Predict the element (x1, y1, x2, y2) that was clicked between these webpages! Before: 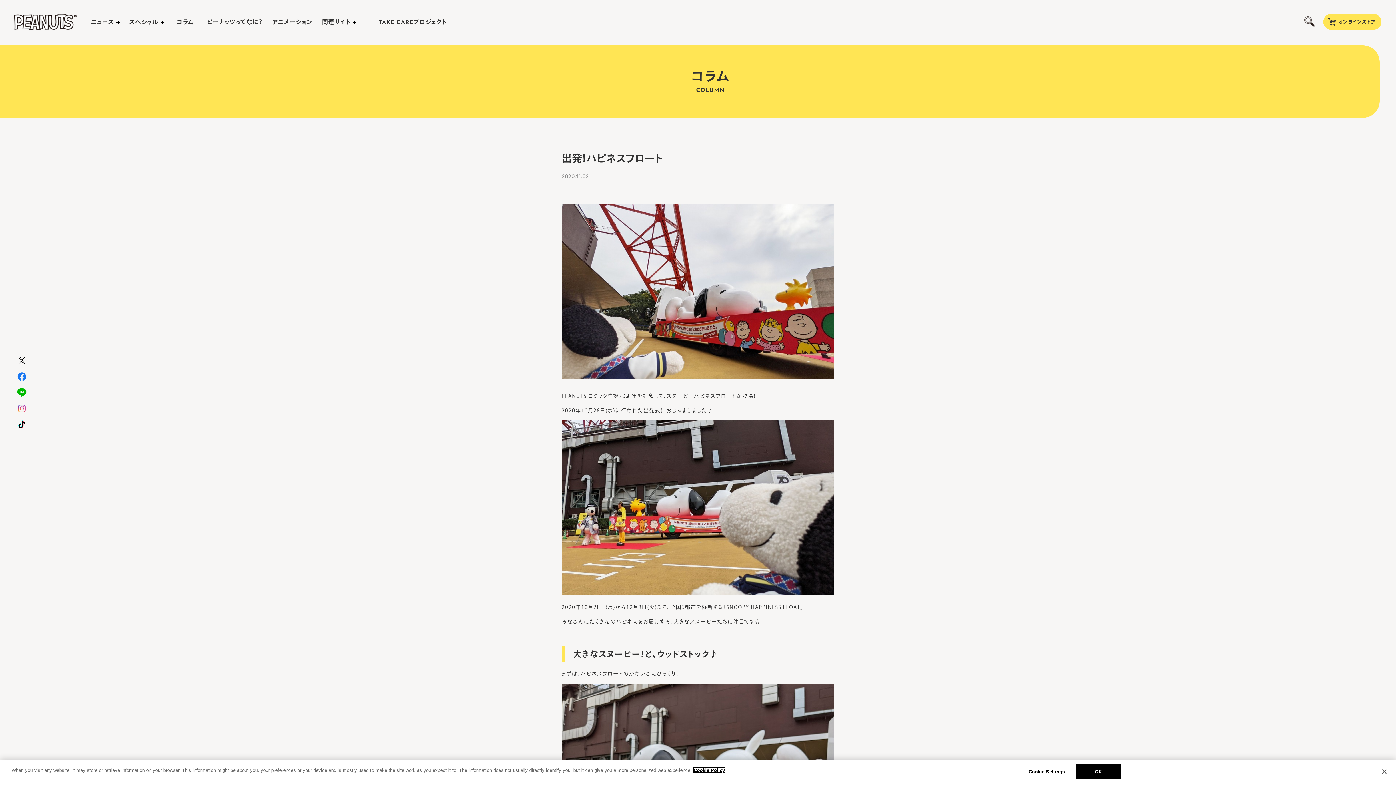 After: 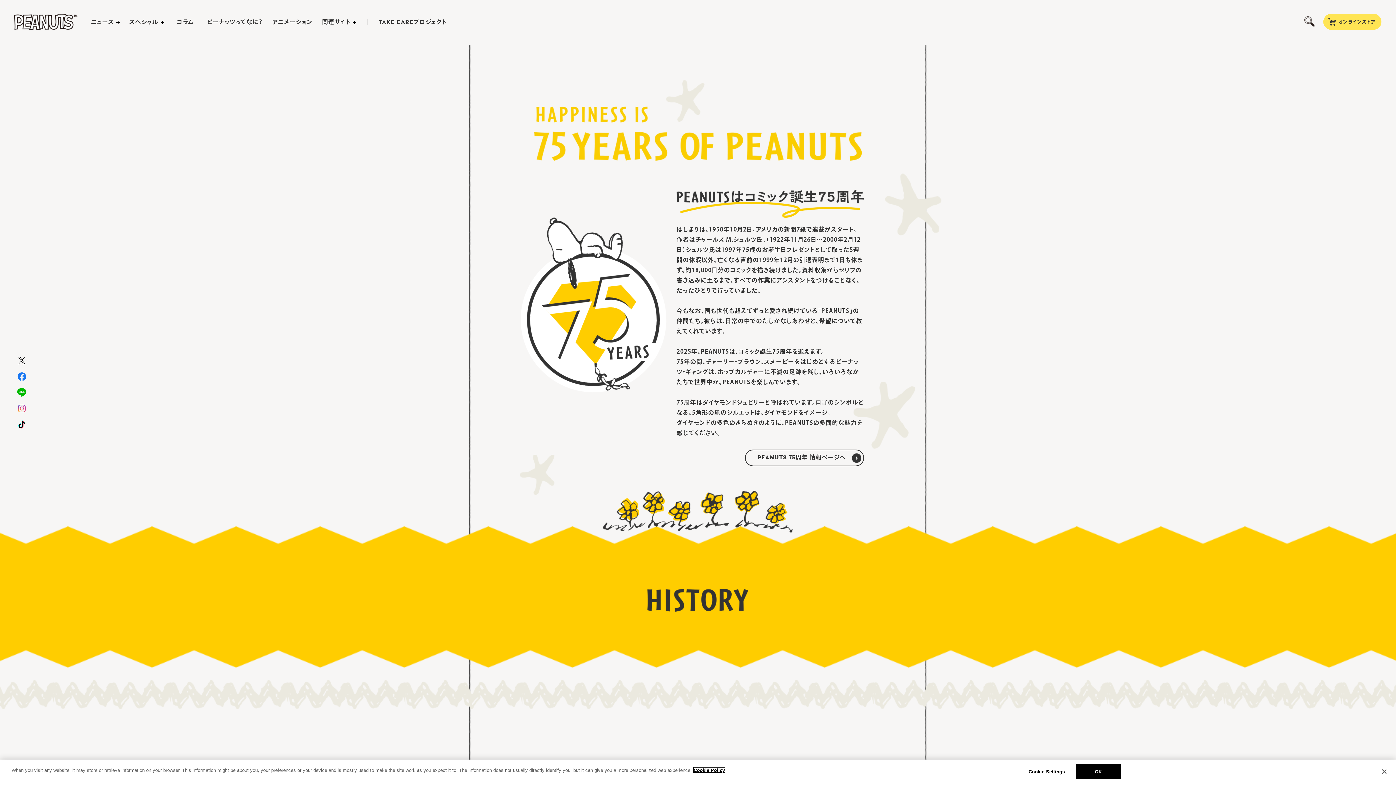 Action: bbox: (206, 18, 263, 24) label: ピーナッツってなに？